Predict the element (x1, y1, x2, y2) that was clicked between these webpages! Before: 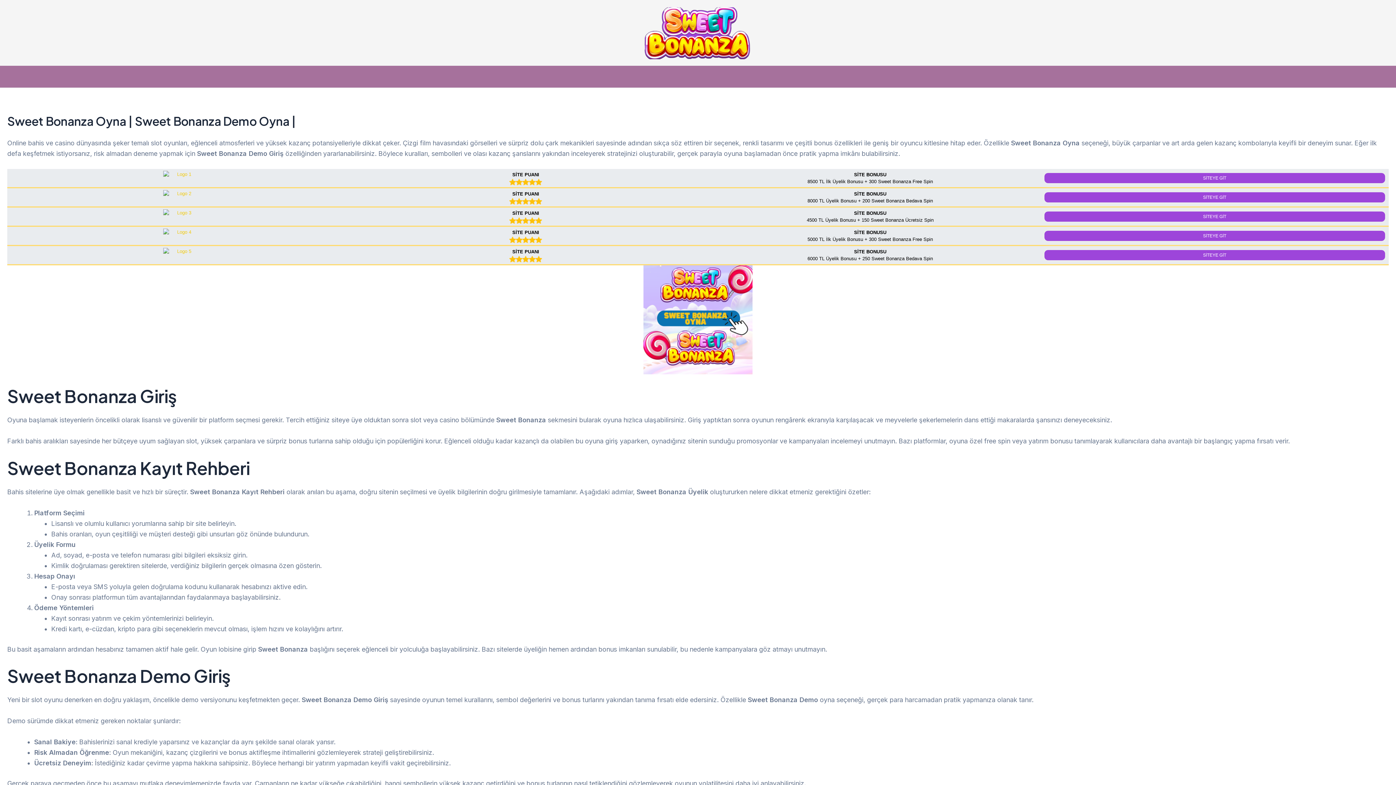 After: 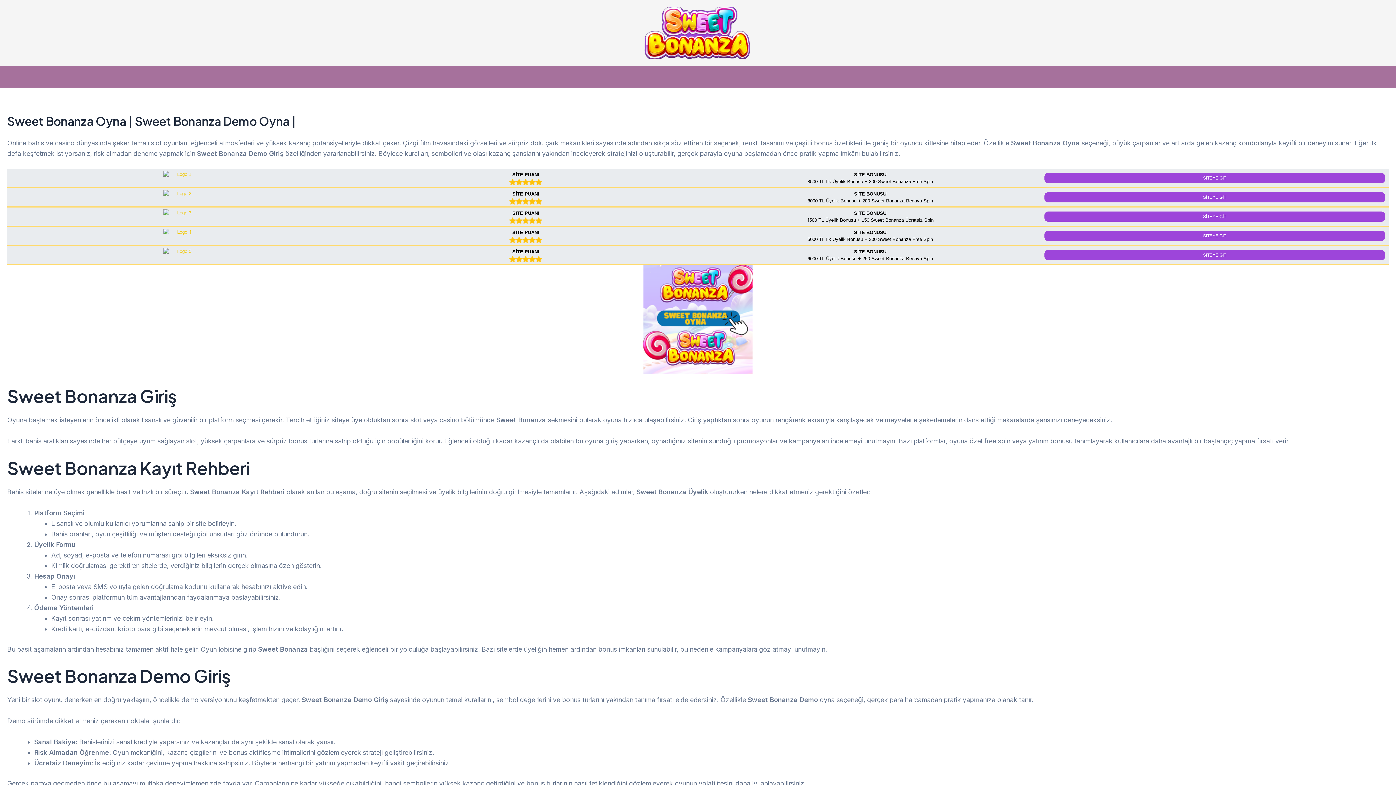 Action: label: SİTEYE GİT bbox: (1044, 250, 1385, 260)